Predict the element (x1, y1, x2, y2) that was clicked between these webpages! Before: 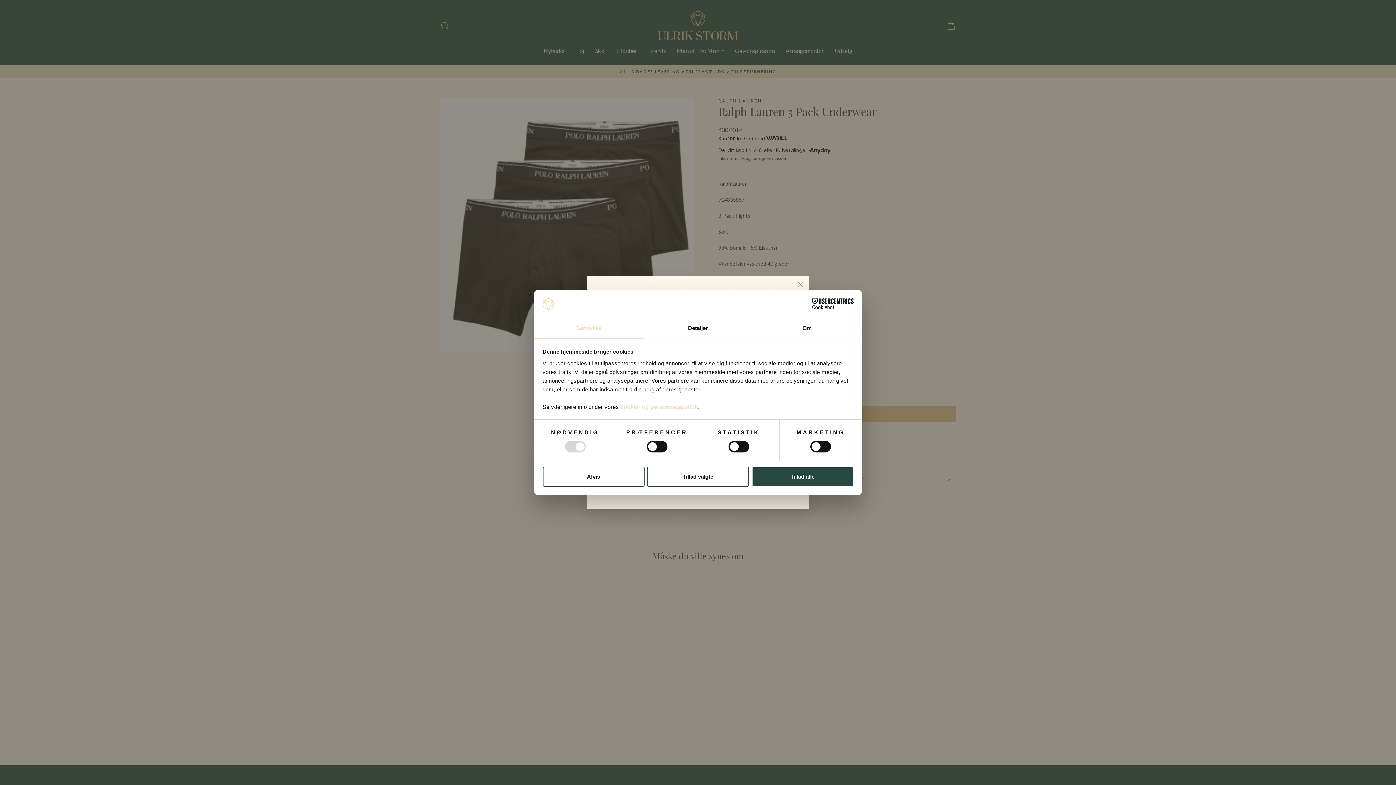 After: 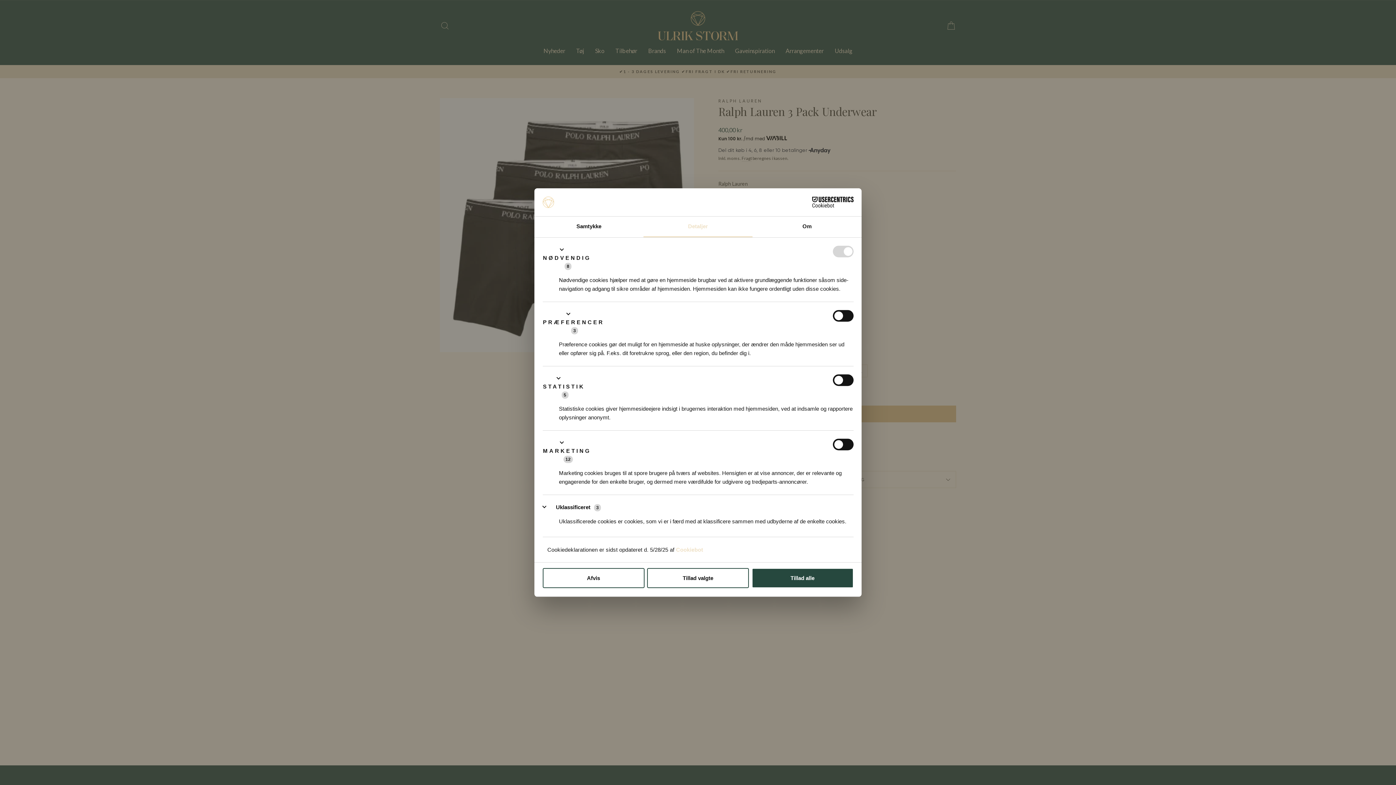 Action: bbox: (643, 318, 752, 339) label: Detaljer